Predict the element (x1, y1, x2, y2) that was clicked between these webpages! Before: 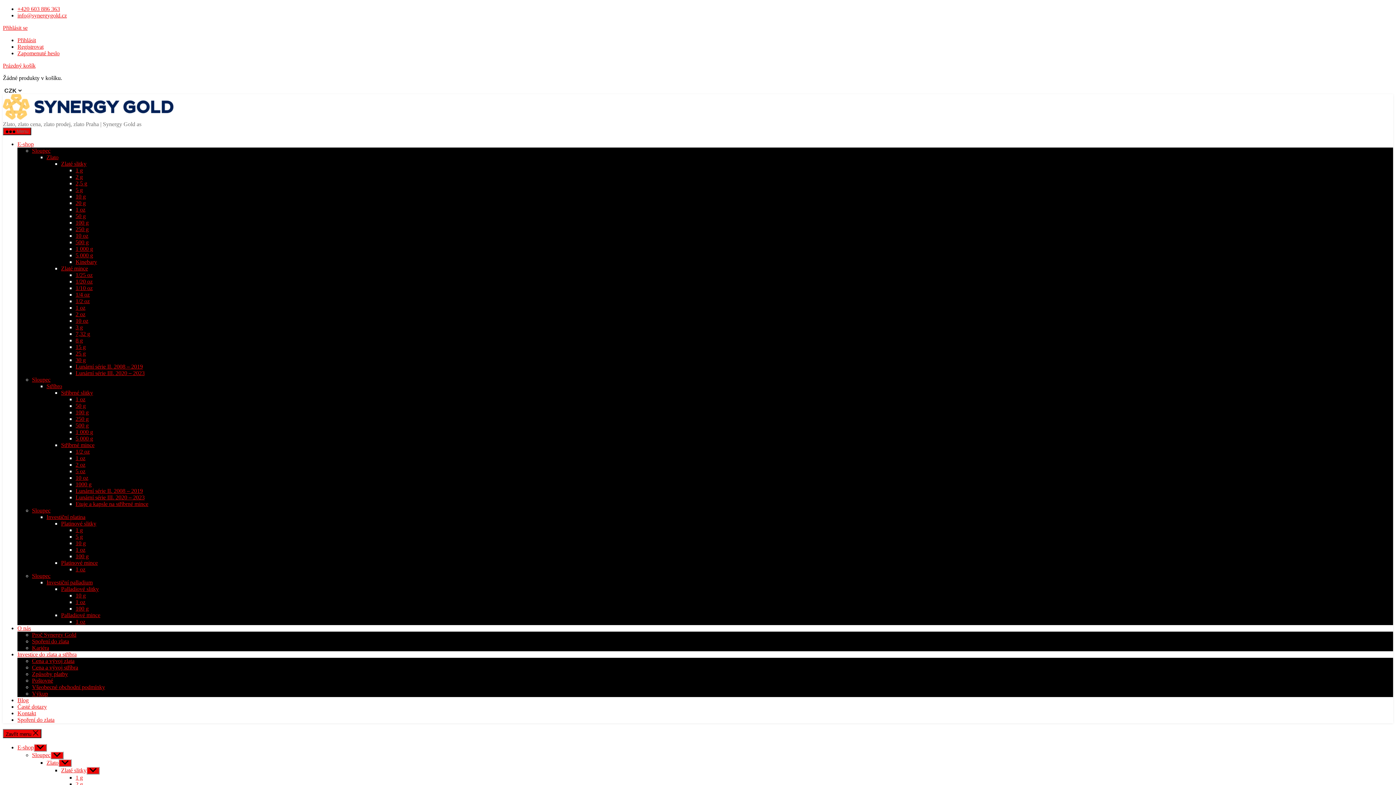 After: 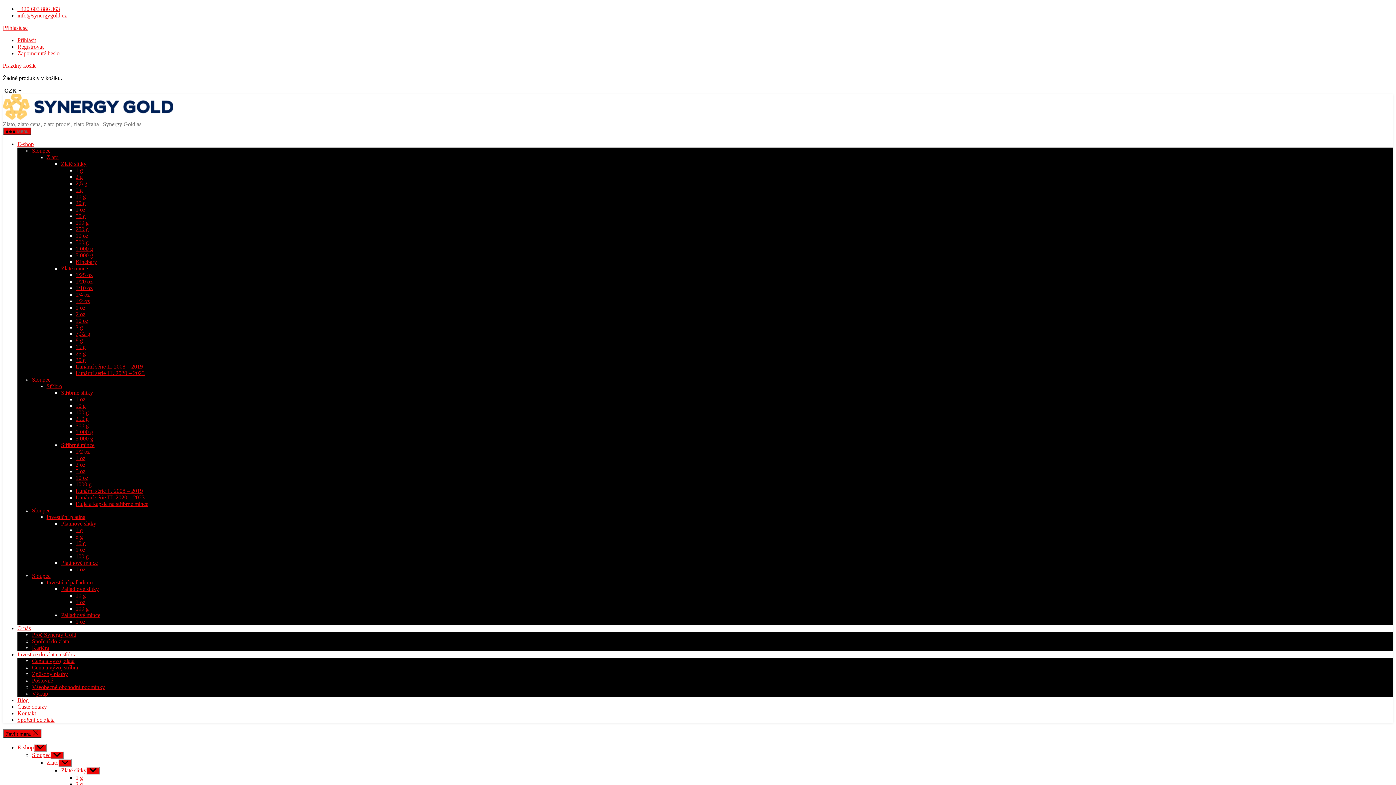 Action: label: Stříbrné mince bbox: (61, 442, 94, 448)